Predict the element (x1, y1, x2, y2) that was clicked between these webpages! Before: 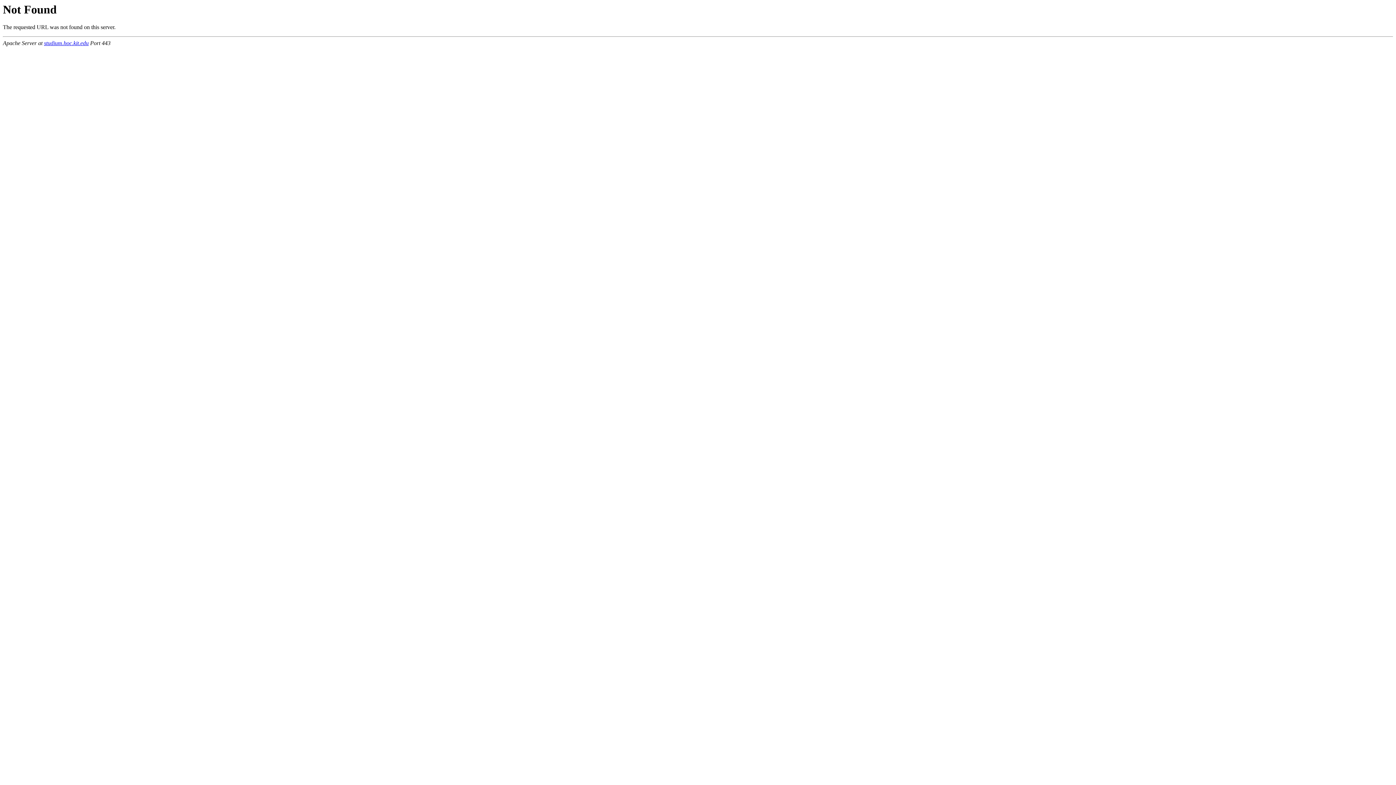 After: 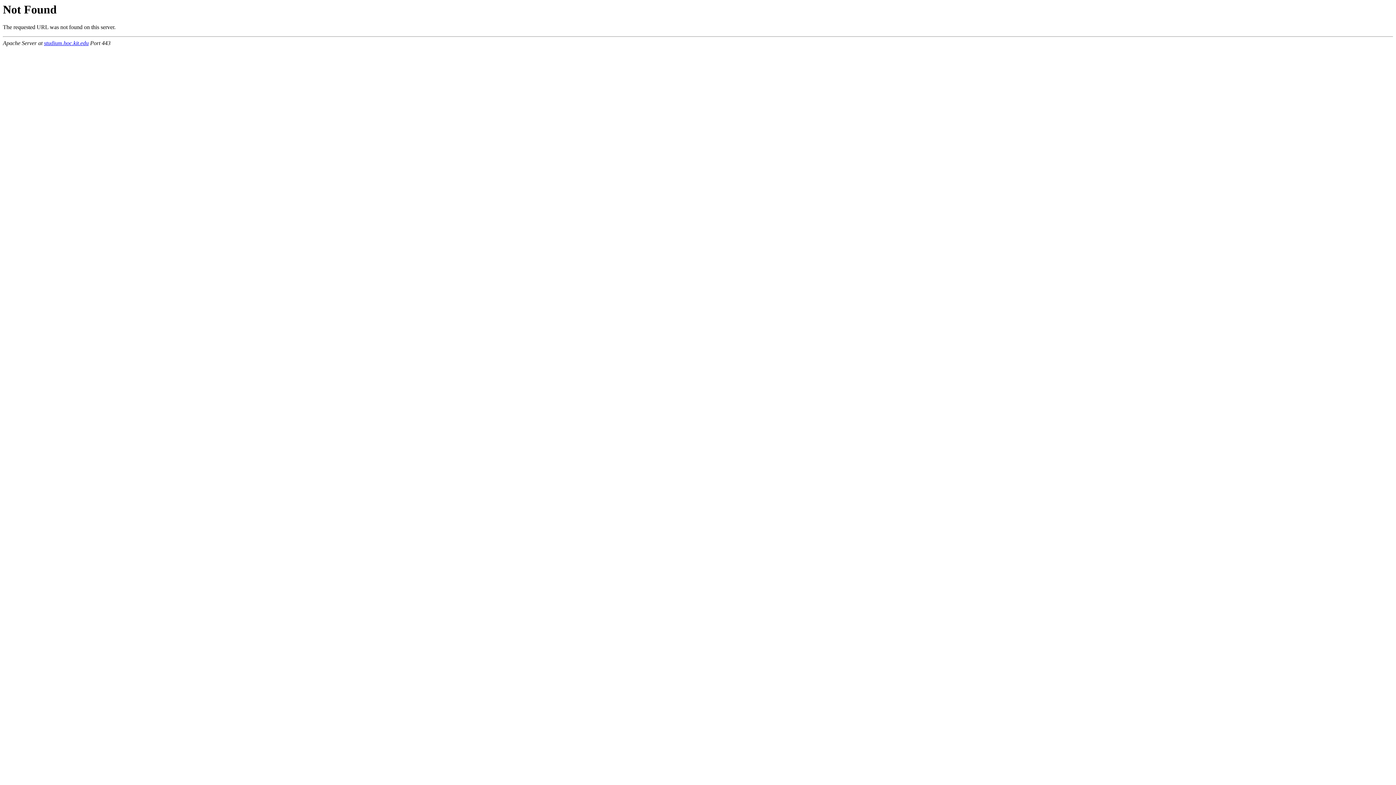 Action: label: studium.hoc.kit.edu bbox: (44, 40, 88, 46)